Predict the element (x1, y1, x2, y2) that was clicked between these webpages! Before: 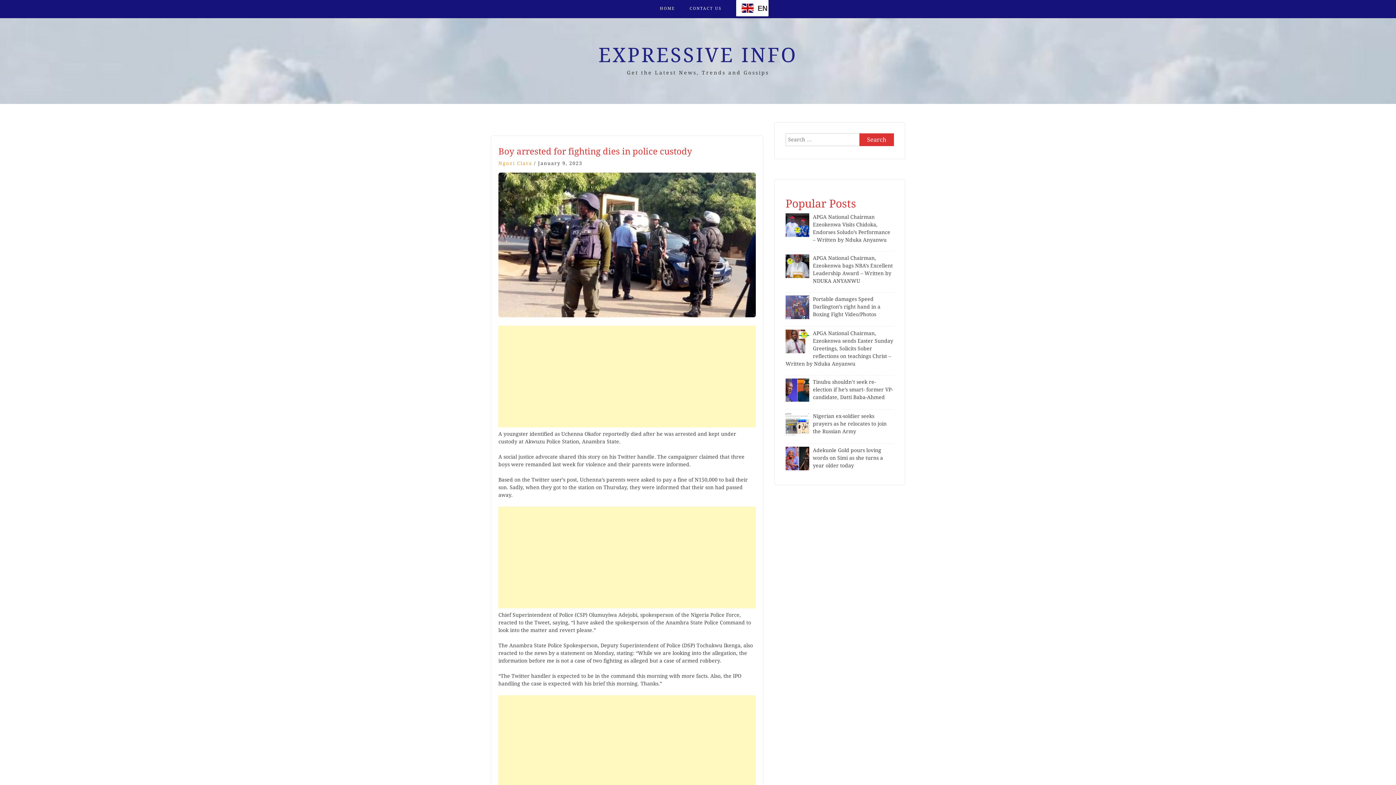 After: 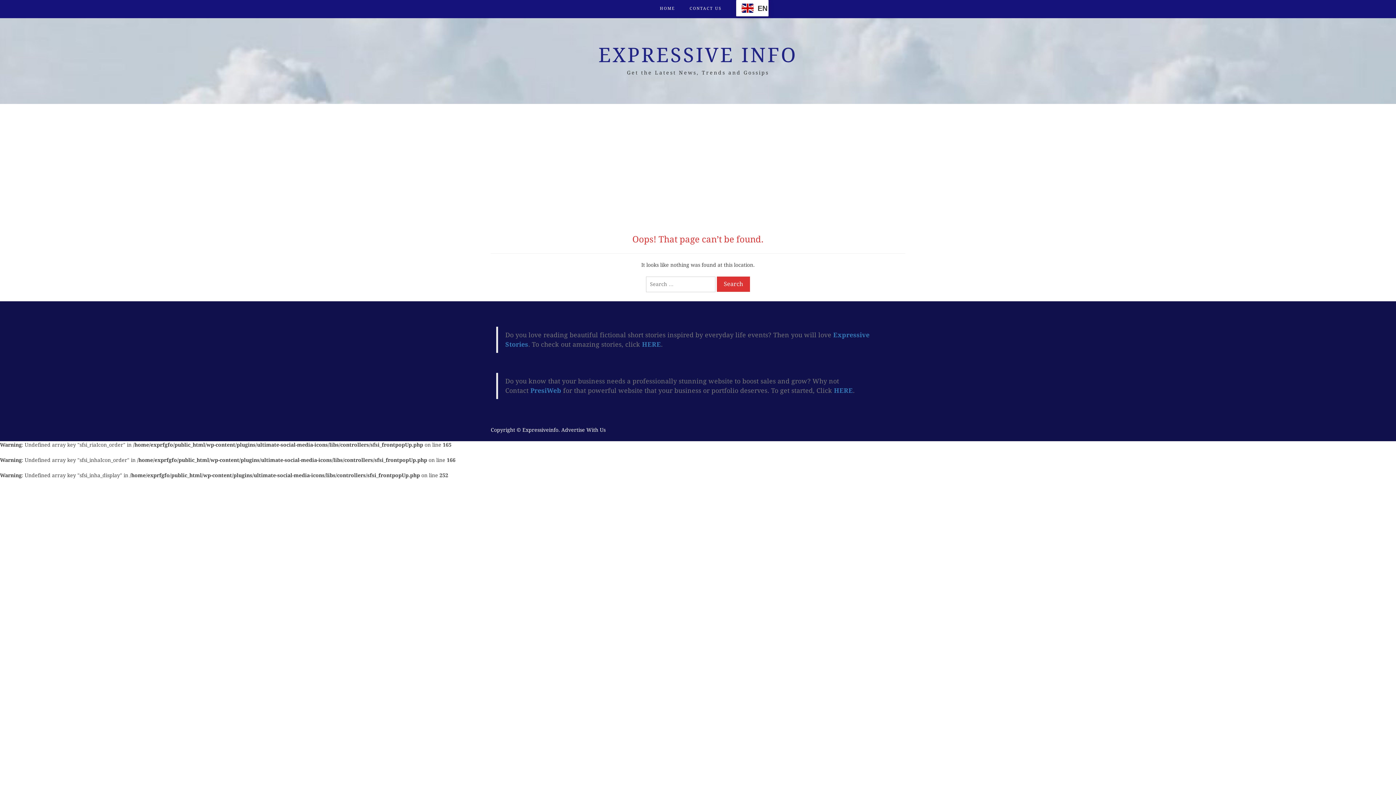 Action: label: CONTACT US bbox: (689, 0, 721, 17)